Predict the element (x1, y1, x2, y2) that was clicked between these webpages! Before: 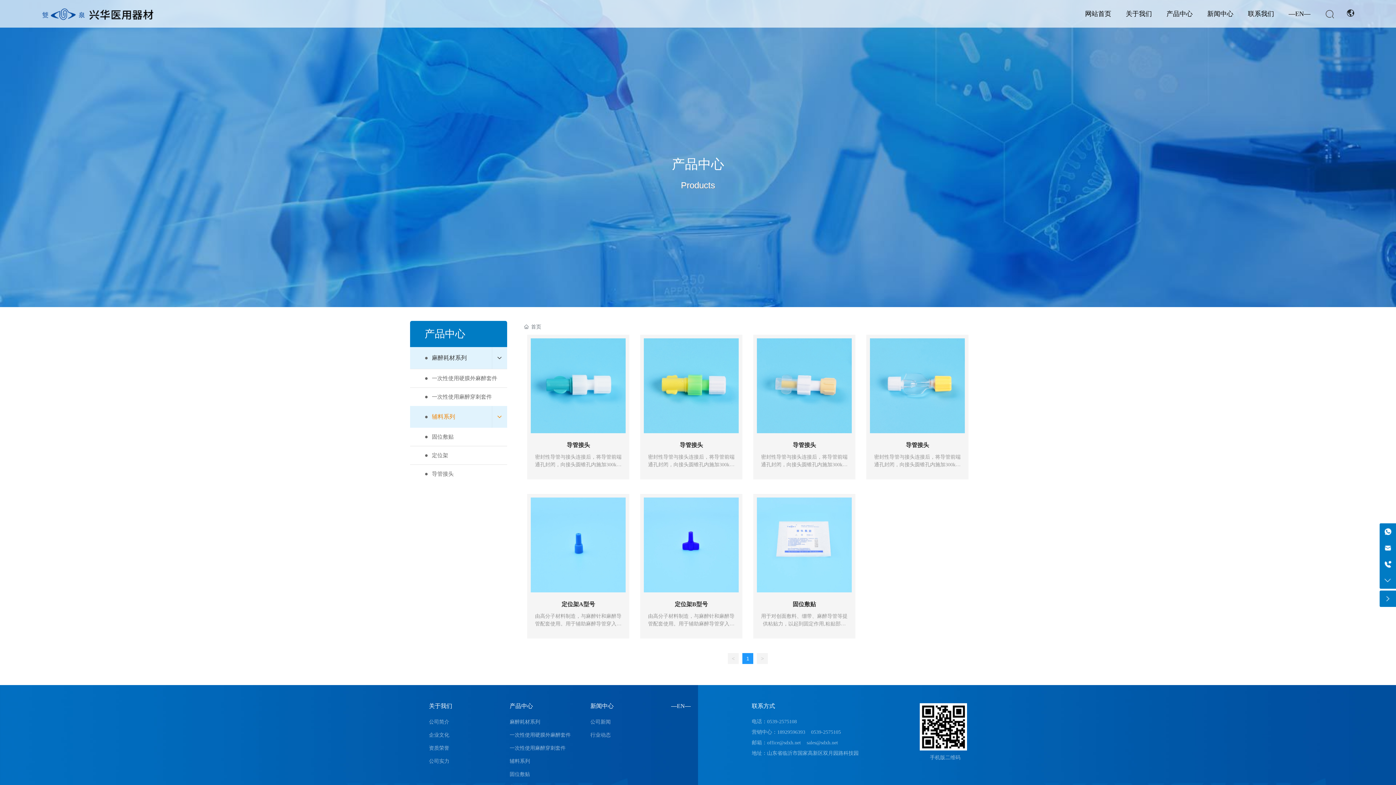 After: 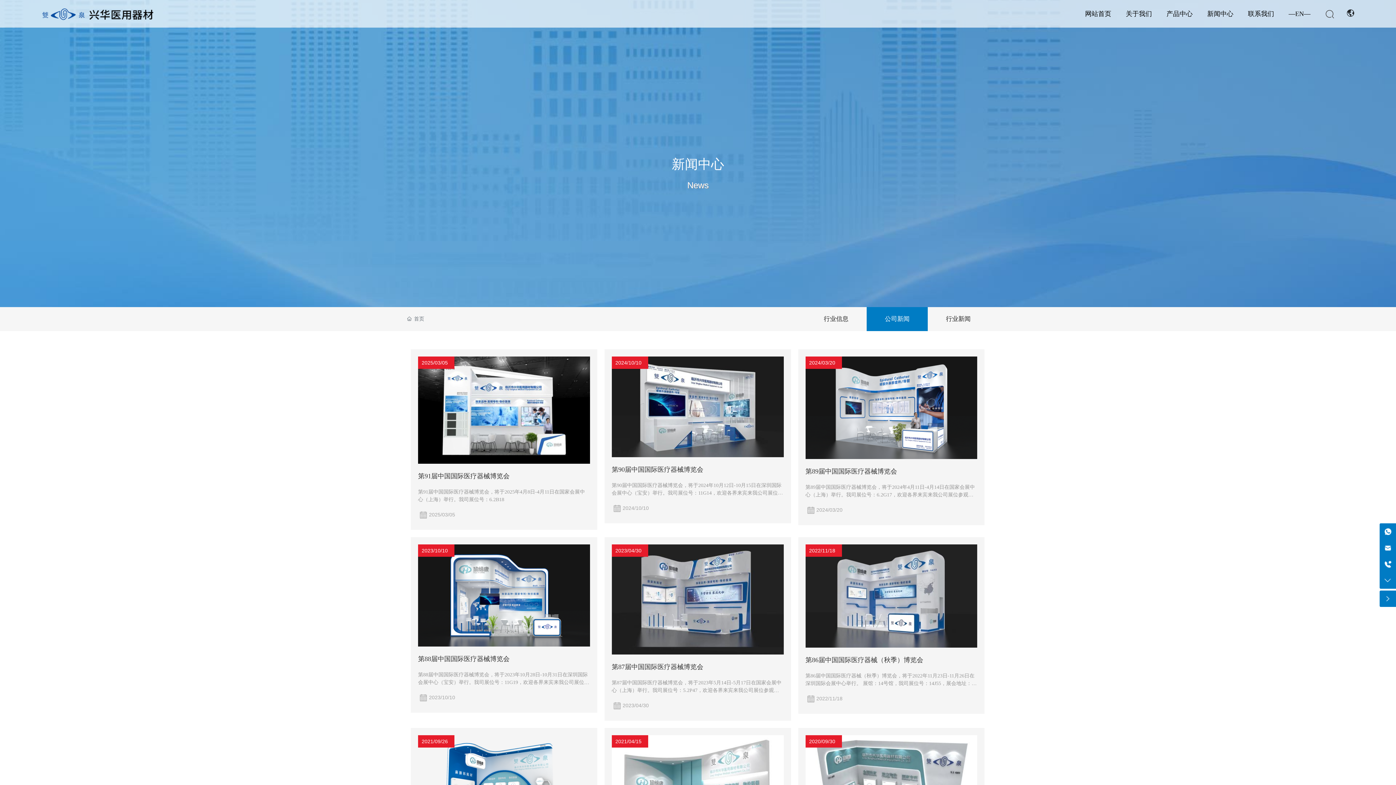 Action: bbox: (590, 716, 667, 727) label: 公司新闻